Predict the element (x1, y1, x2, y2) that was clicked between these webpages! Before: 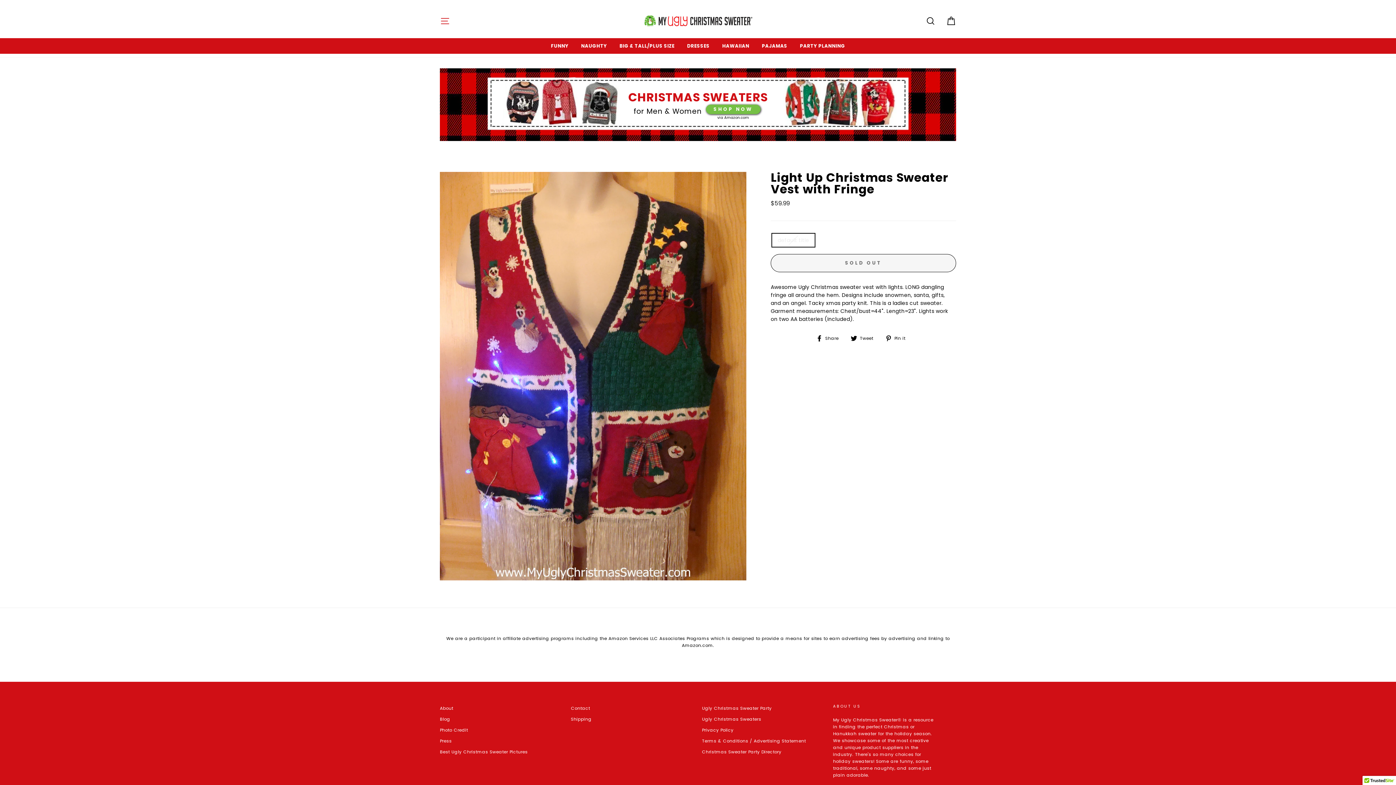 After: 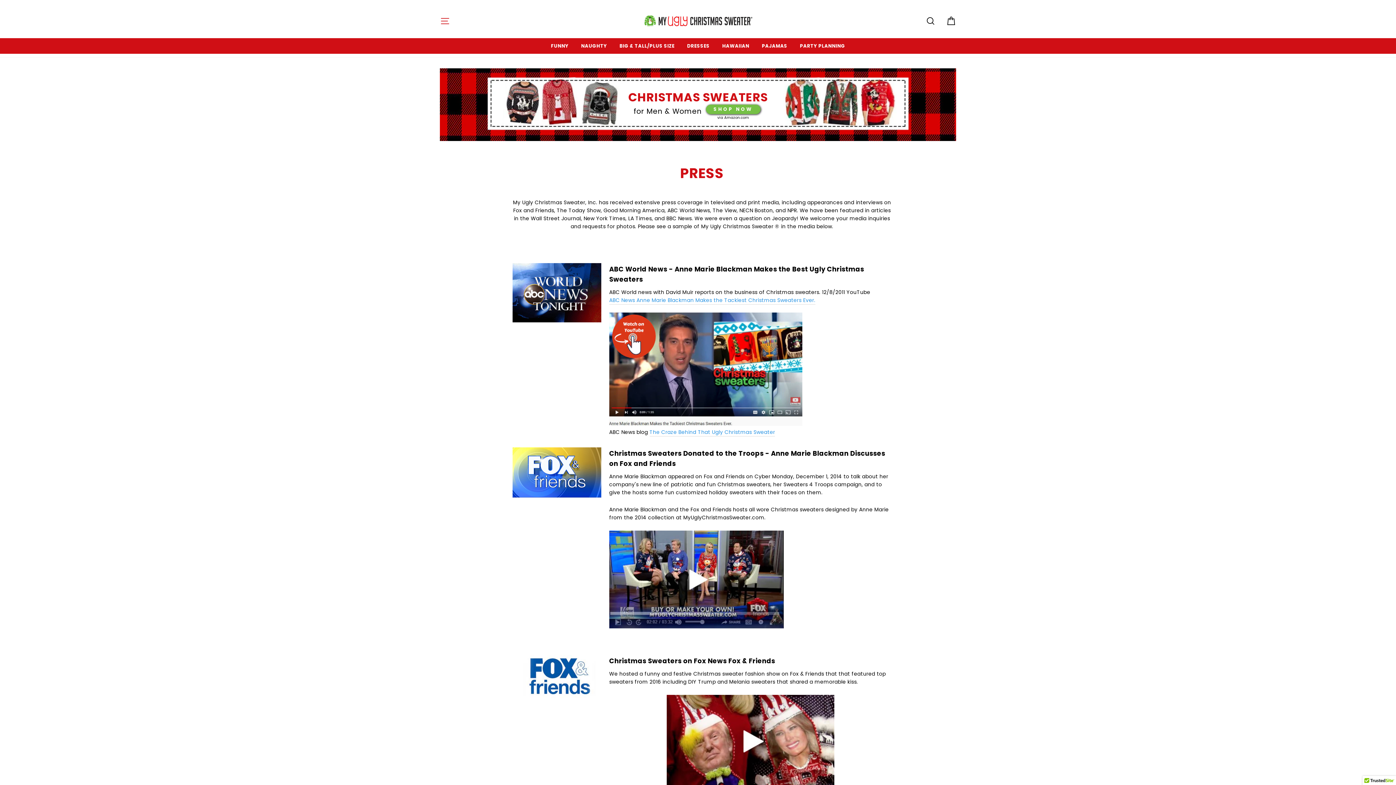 Action: label: Press bbox: (440, 736, 451, 746)